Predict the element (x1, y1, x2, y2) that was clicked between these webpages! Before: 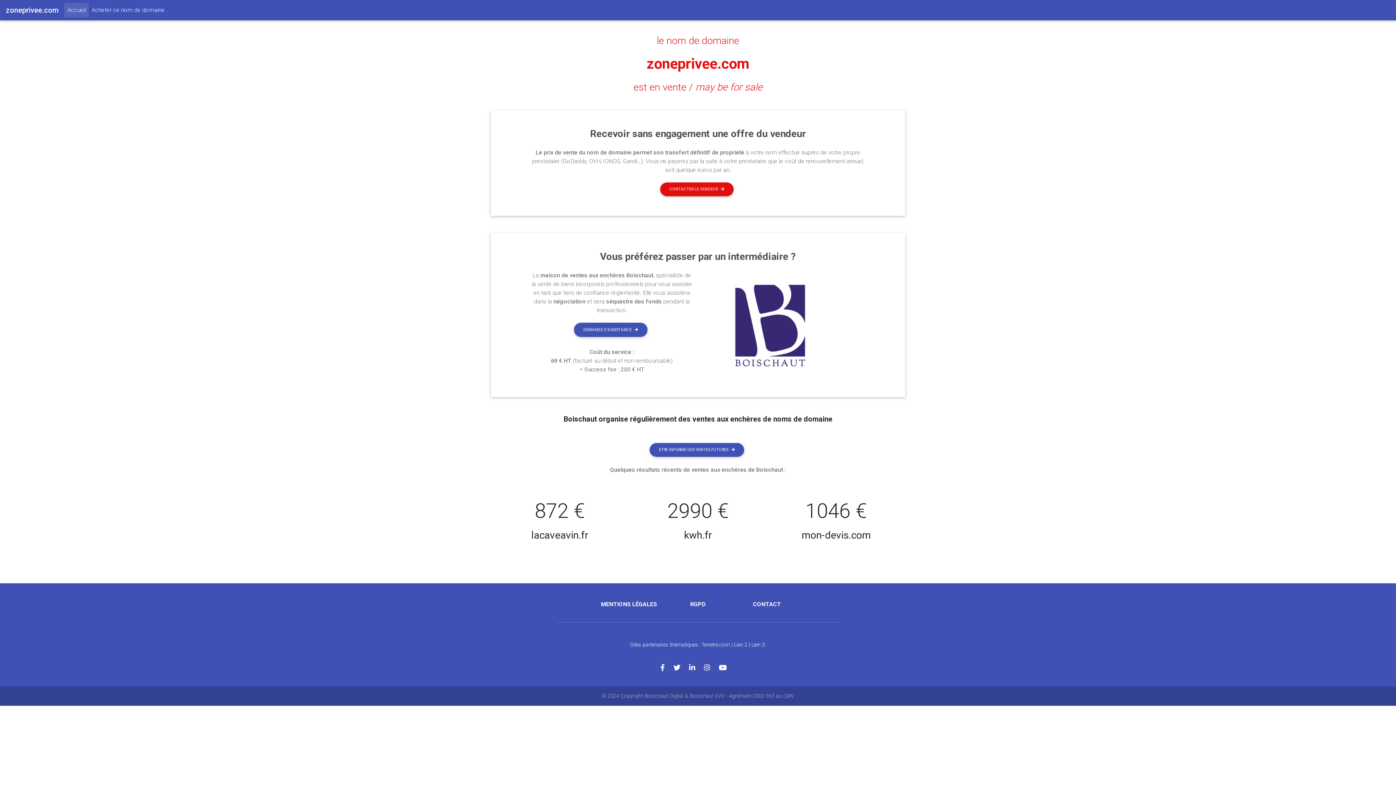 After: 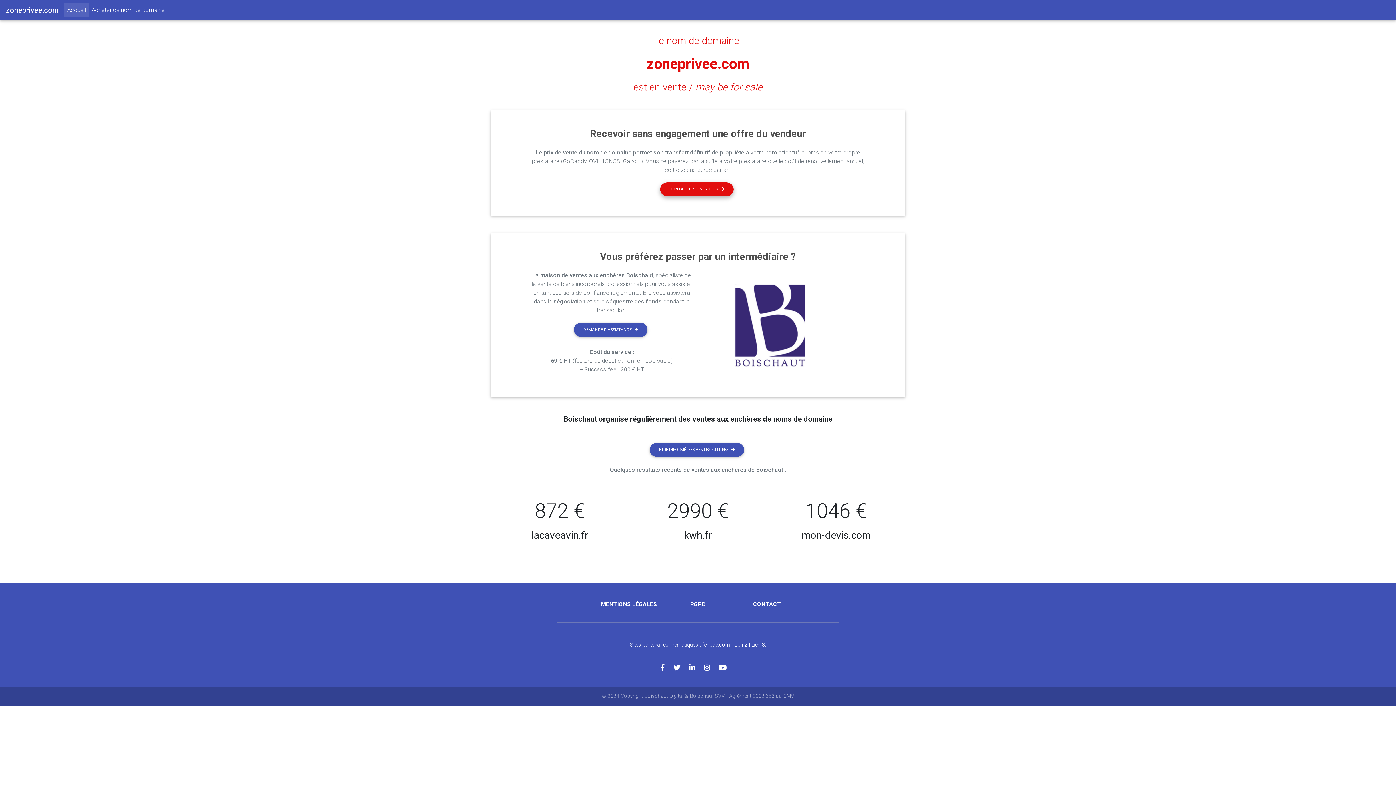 Action: bbox: (660, 182, 733, 196) label: CONTACTER LE VENDEUR